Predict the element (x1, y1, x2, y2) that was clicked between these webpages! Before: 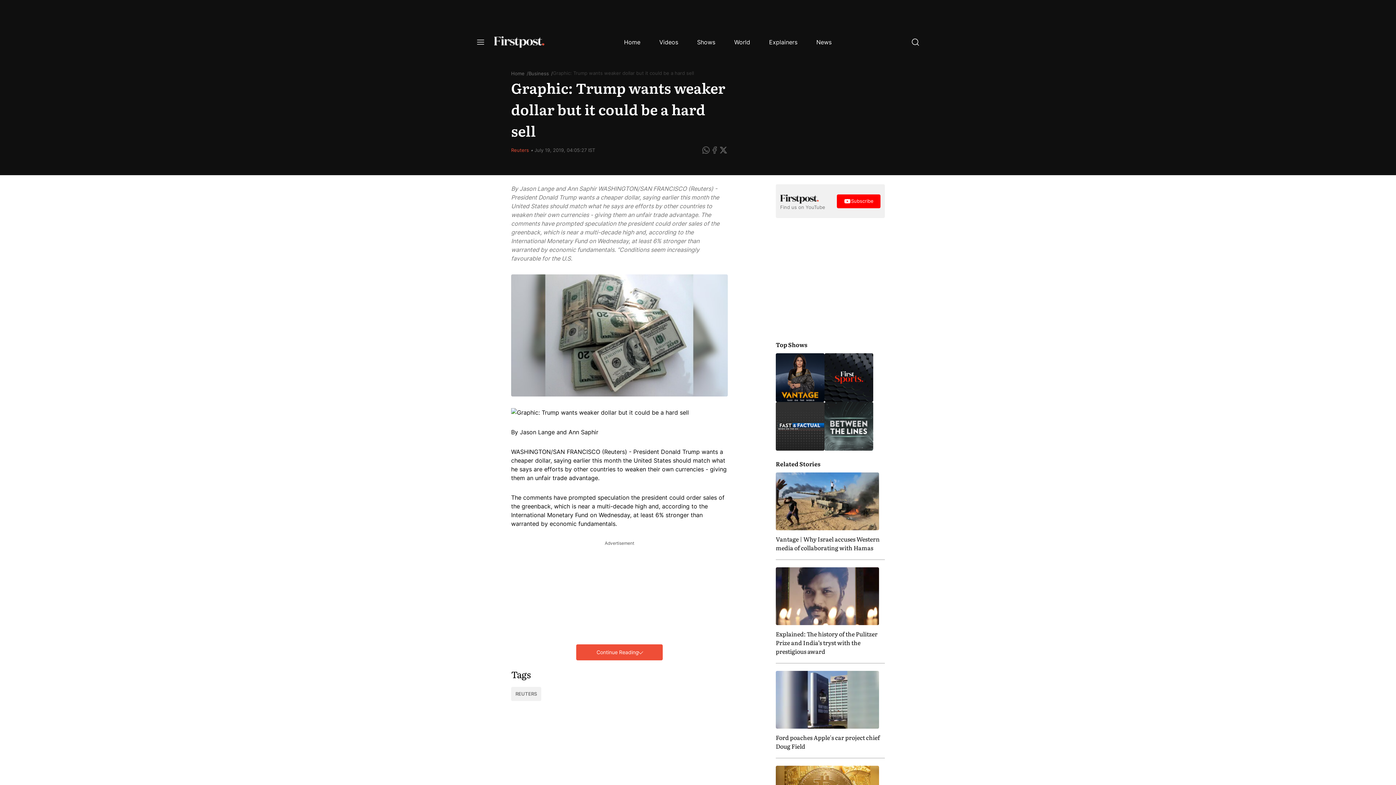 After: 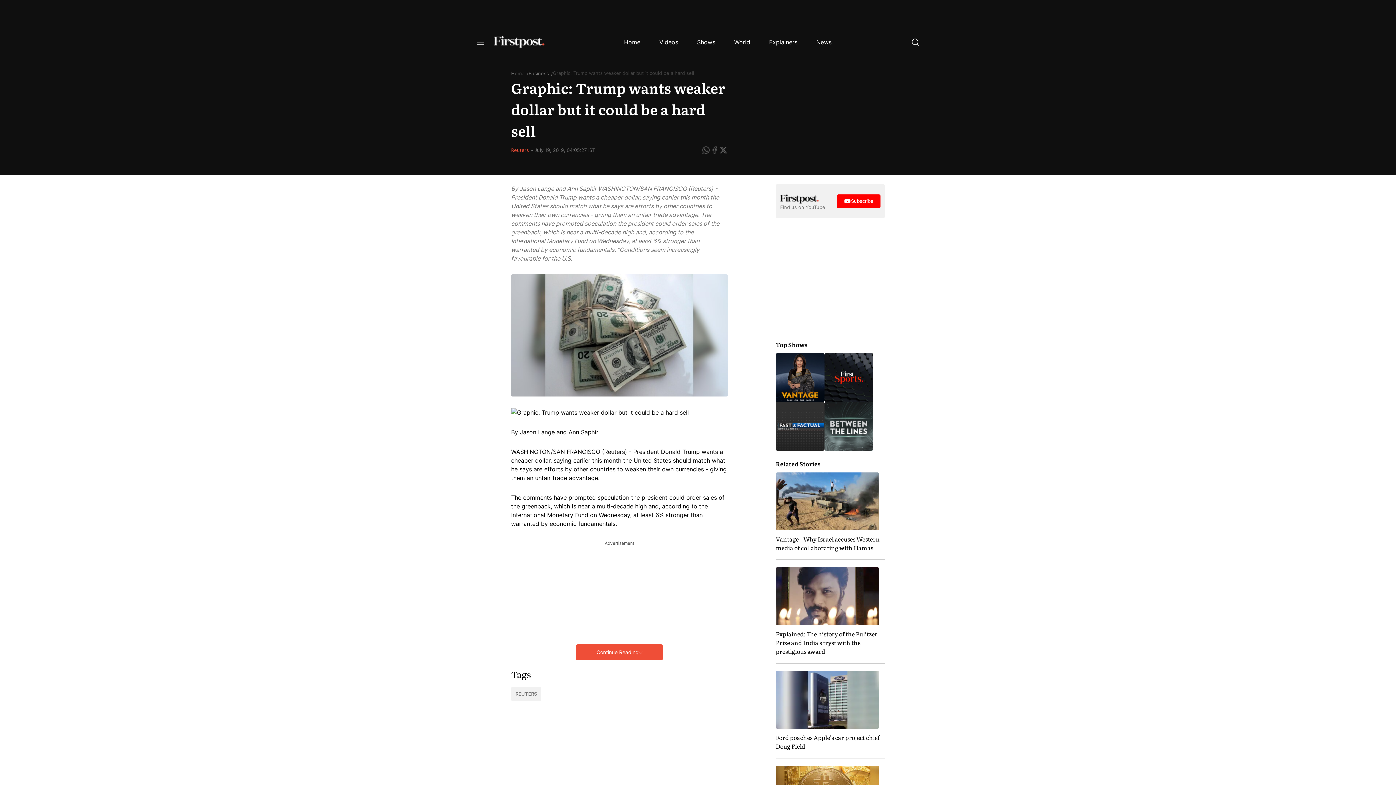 Action: bbox: (710, 145, 719, 154) label: Facebook